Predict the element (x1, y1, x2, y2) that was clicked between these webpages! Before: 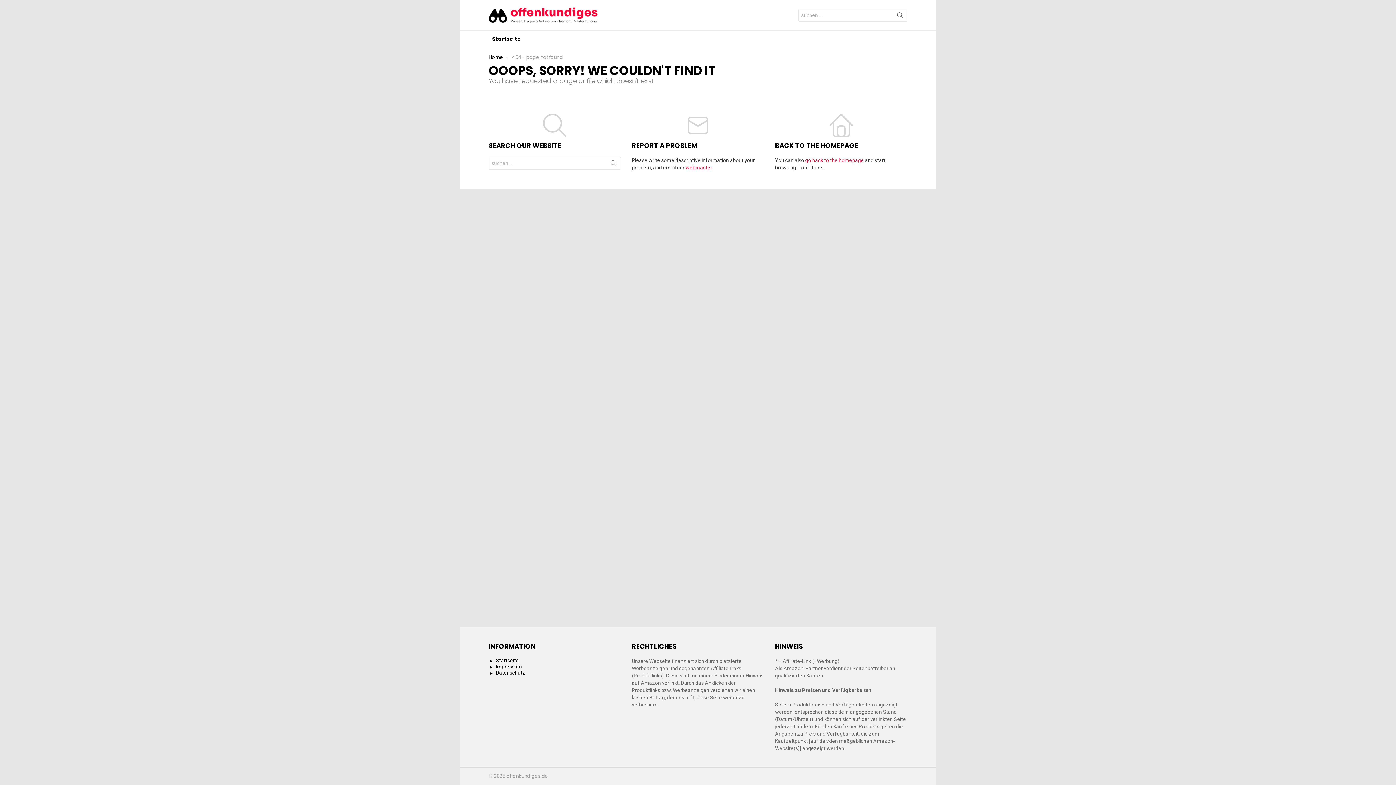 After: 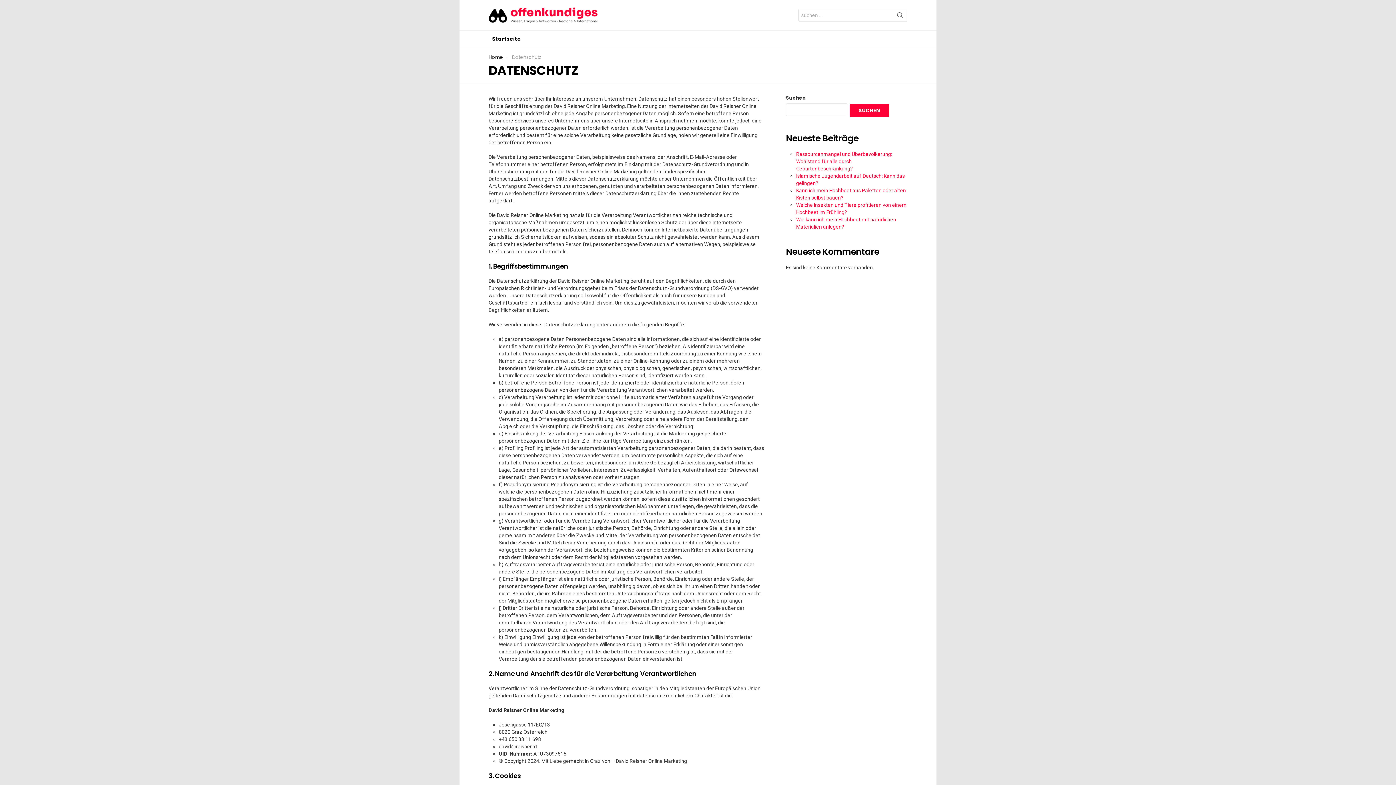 Action: bbox: (488, 670, 621, 676) label: Datenschutz